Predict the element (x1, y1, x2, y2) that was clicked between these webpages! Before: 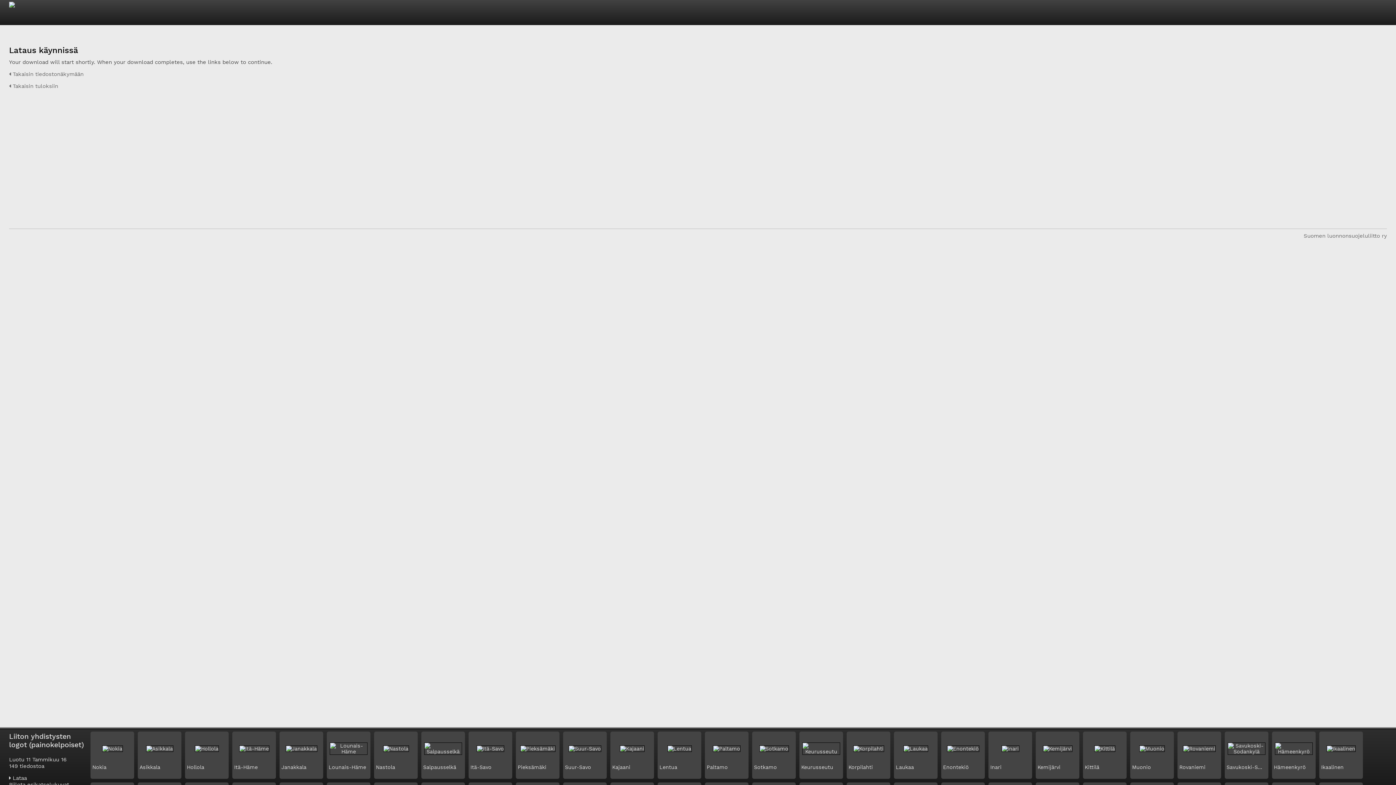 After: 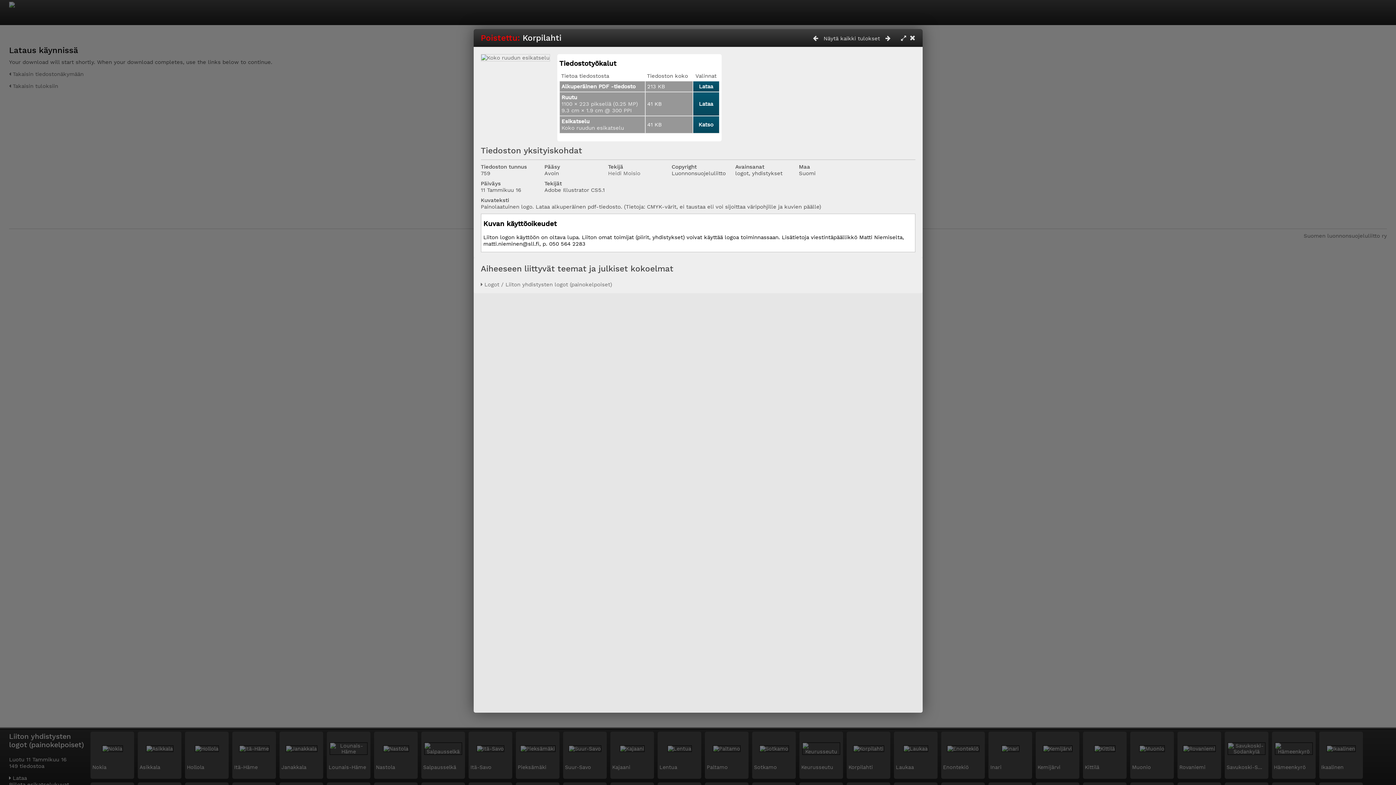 Action: label: Korpilahti bbox: (848, 764, 873, 770)